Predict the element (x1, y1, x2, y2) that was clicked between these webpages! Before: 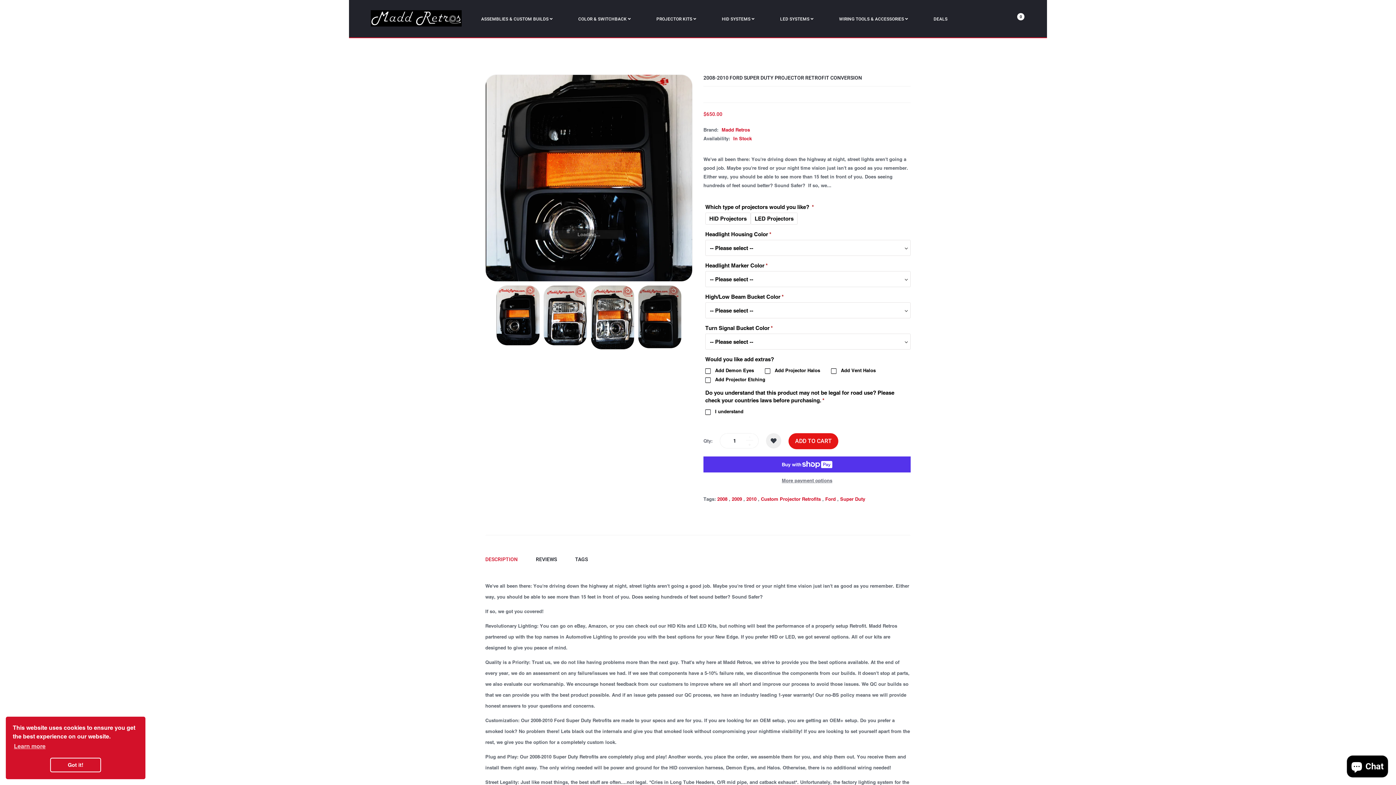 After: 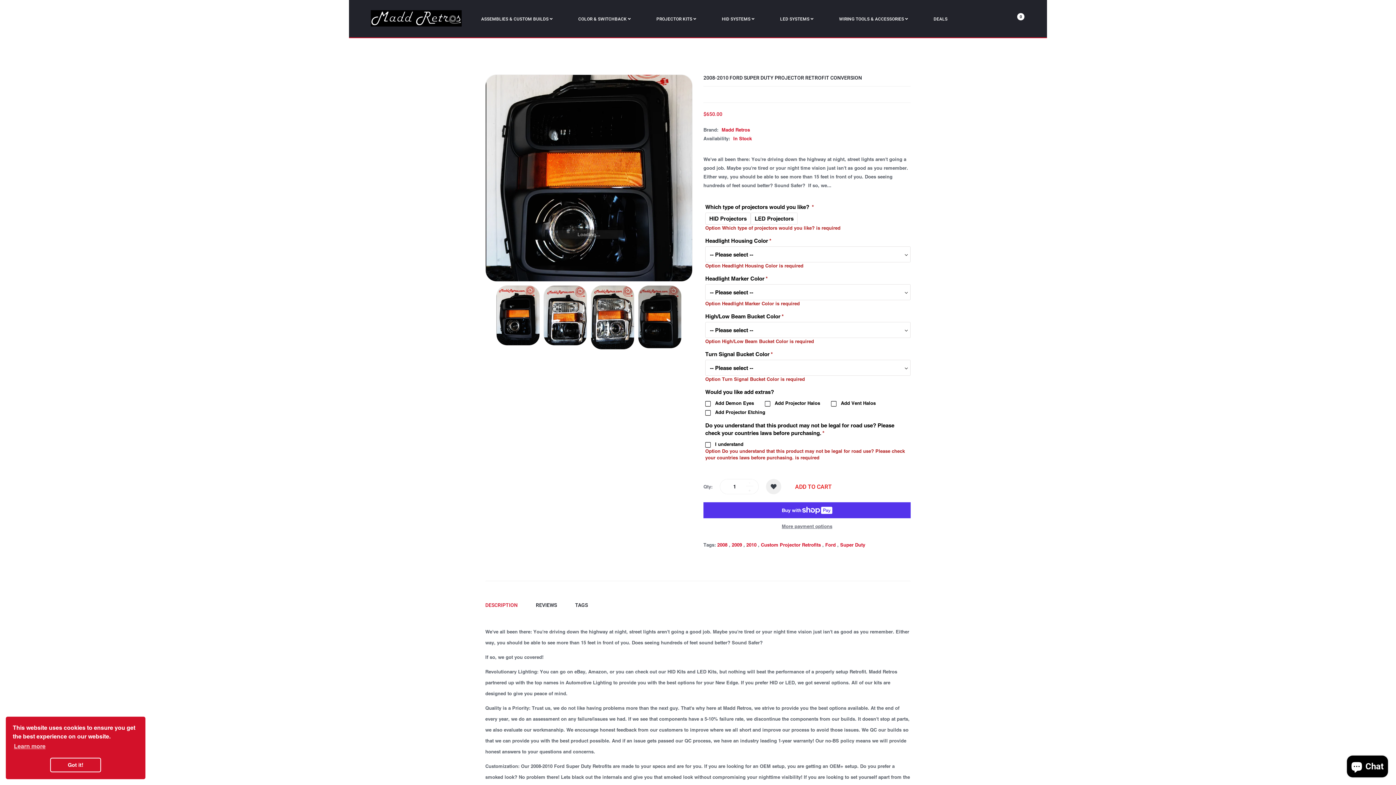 Action: label: More payment options bbox: (703, 477, 910, 483)